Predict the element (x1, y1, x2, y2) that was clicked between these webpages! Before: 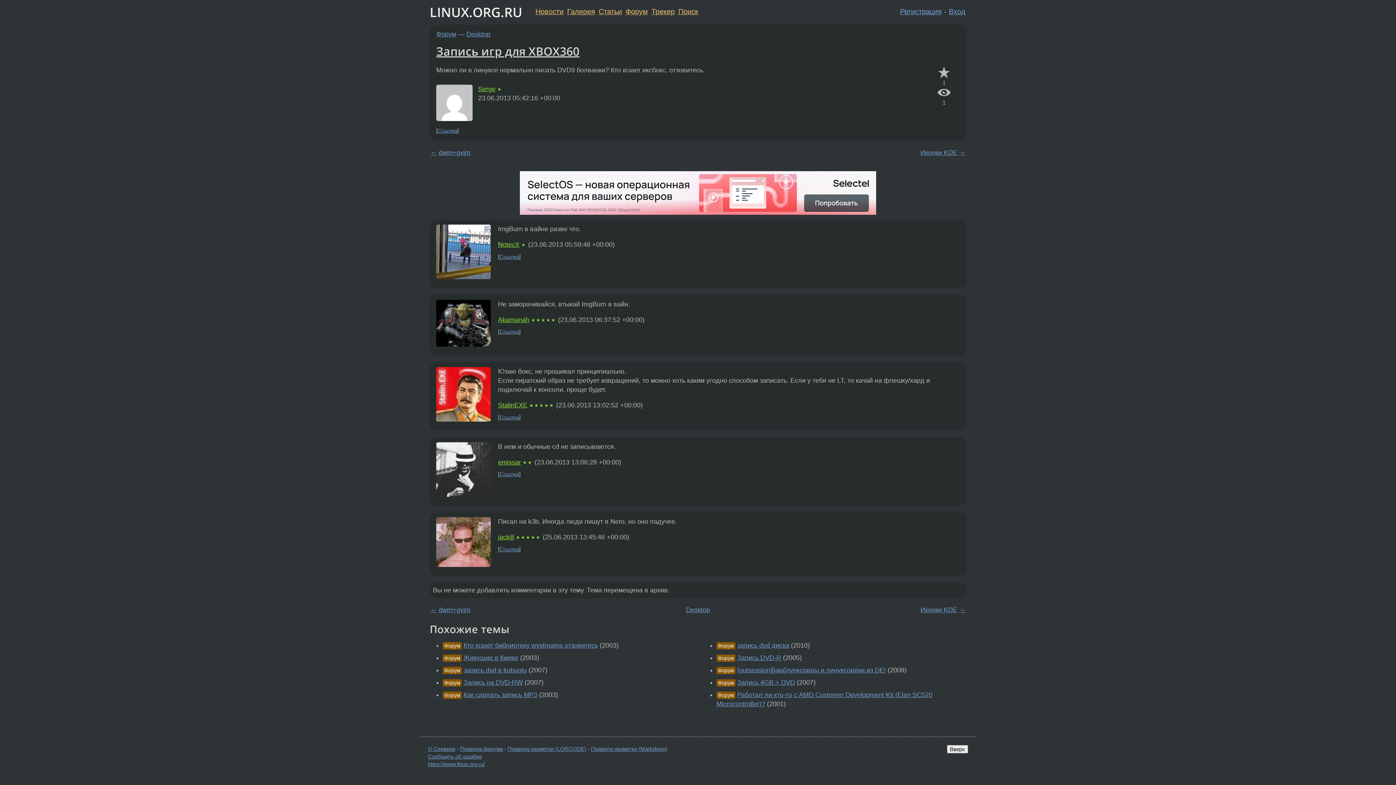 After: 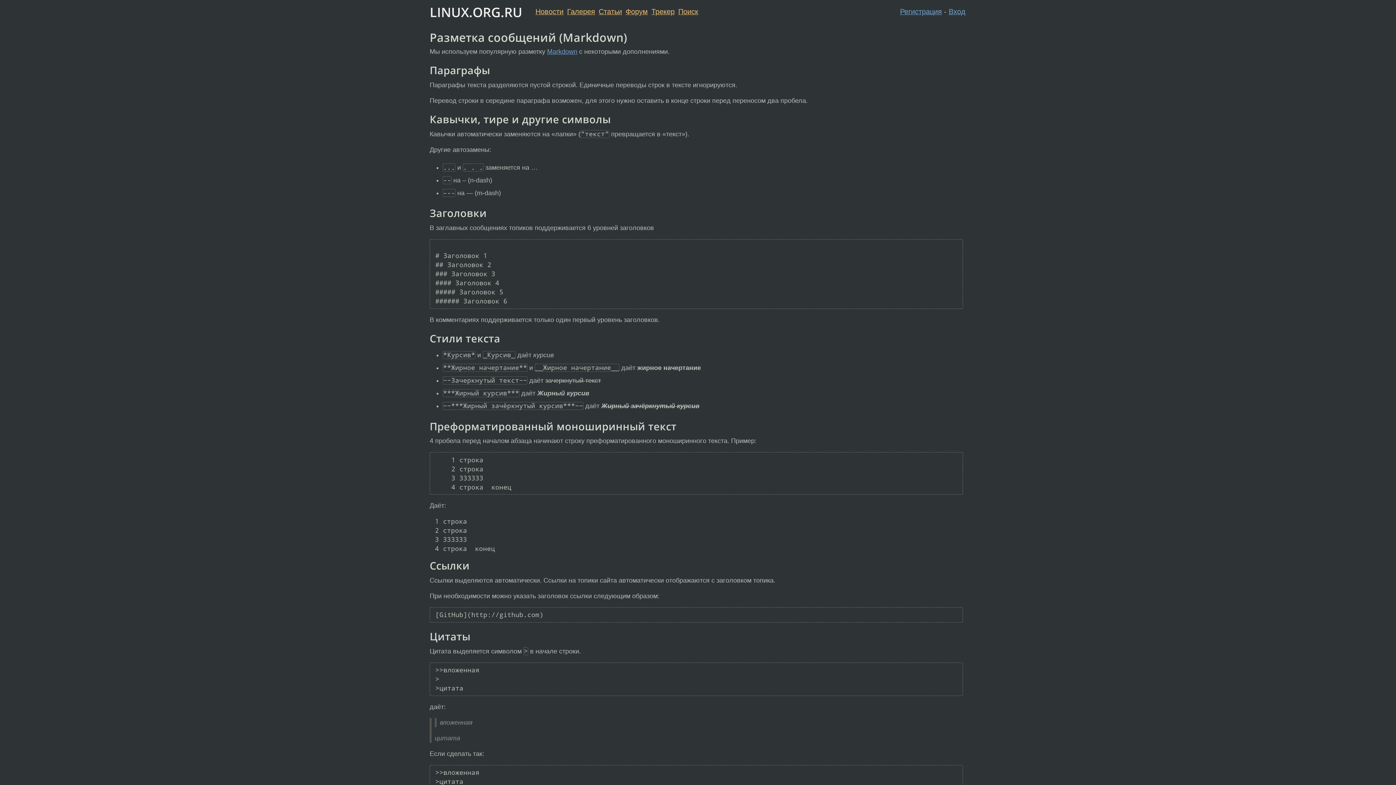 Action: bbox: (591, 746, 667, 752) label: Правила разметки (Markdown)